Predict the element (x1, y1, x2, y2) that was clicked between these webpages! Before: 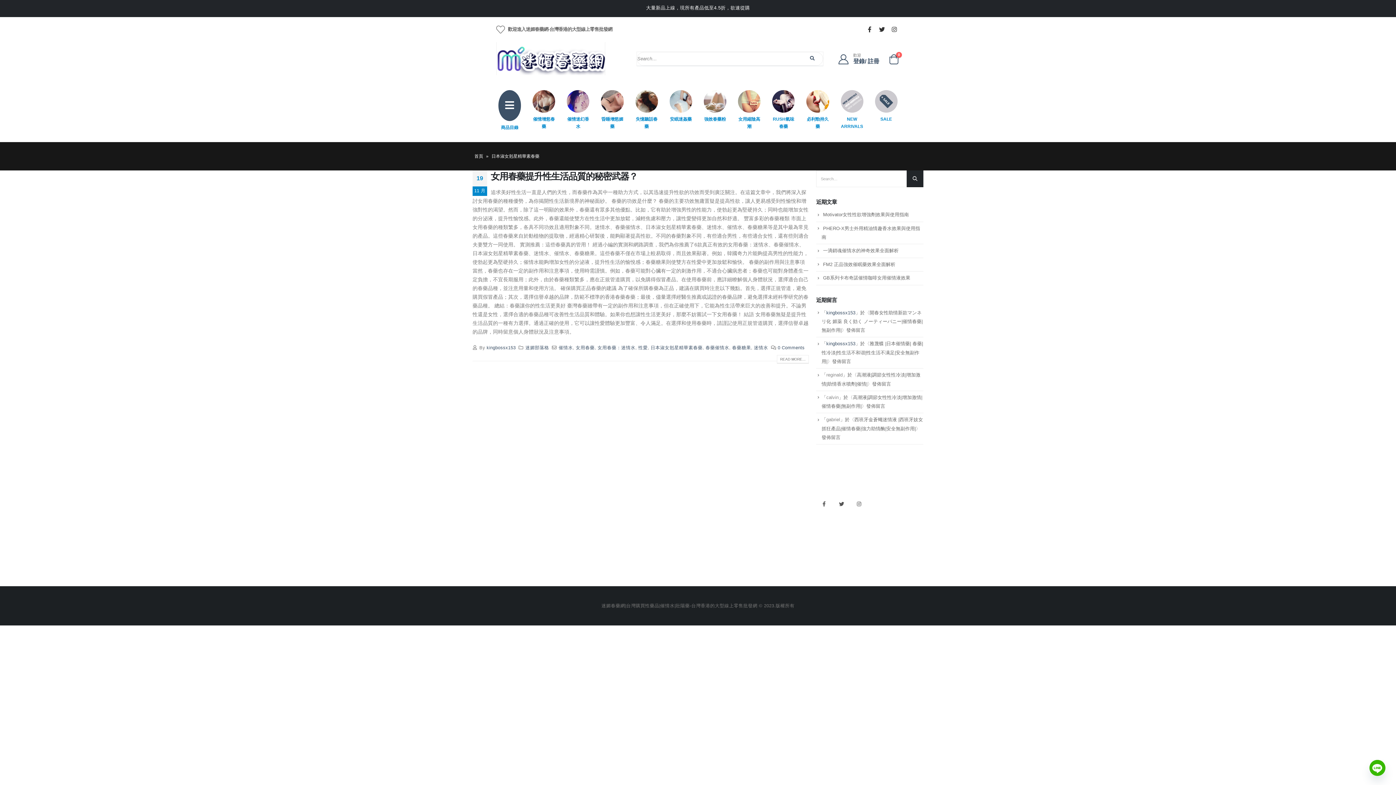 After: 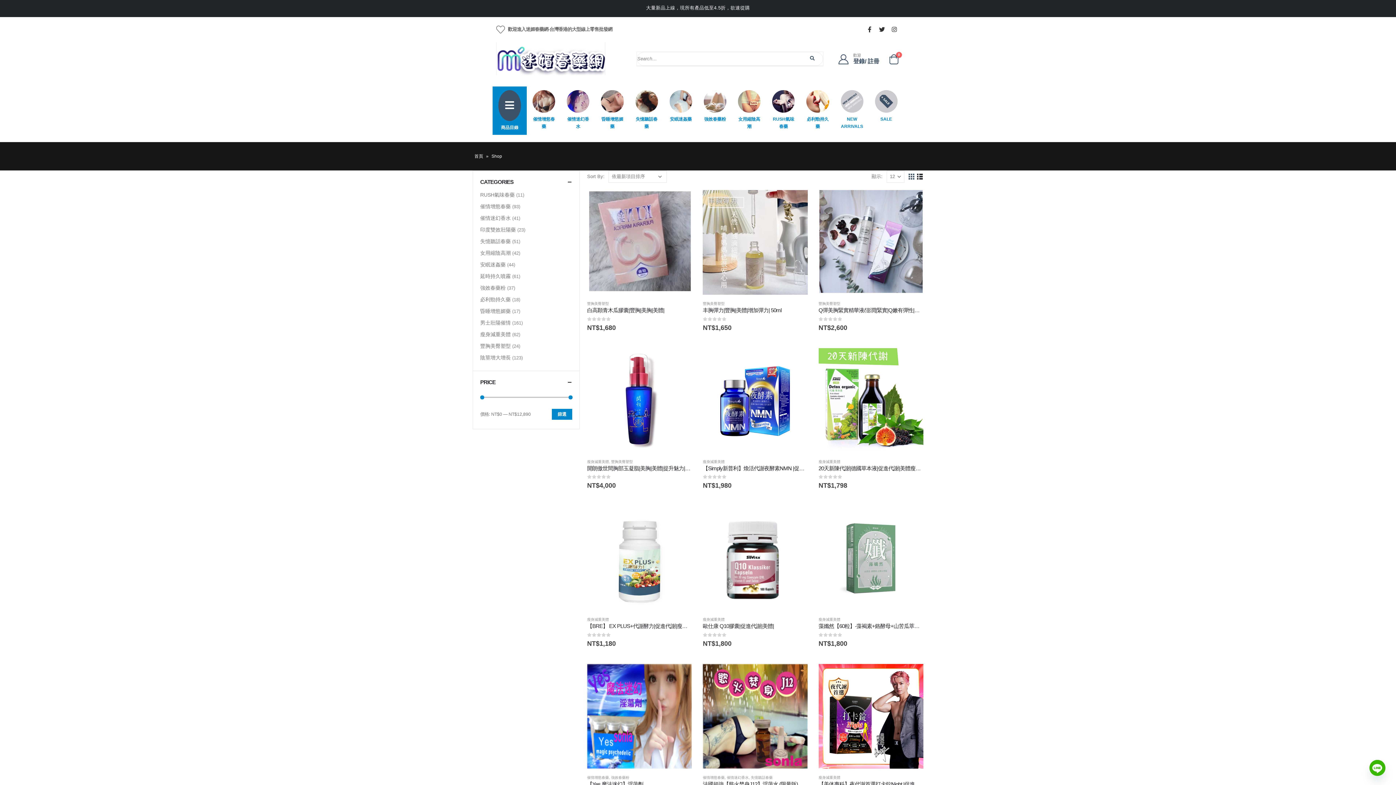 Action: label: NEW ARRIVALS bbox: (835, 86, 869, 134)